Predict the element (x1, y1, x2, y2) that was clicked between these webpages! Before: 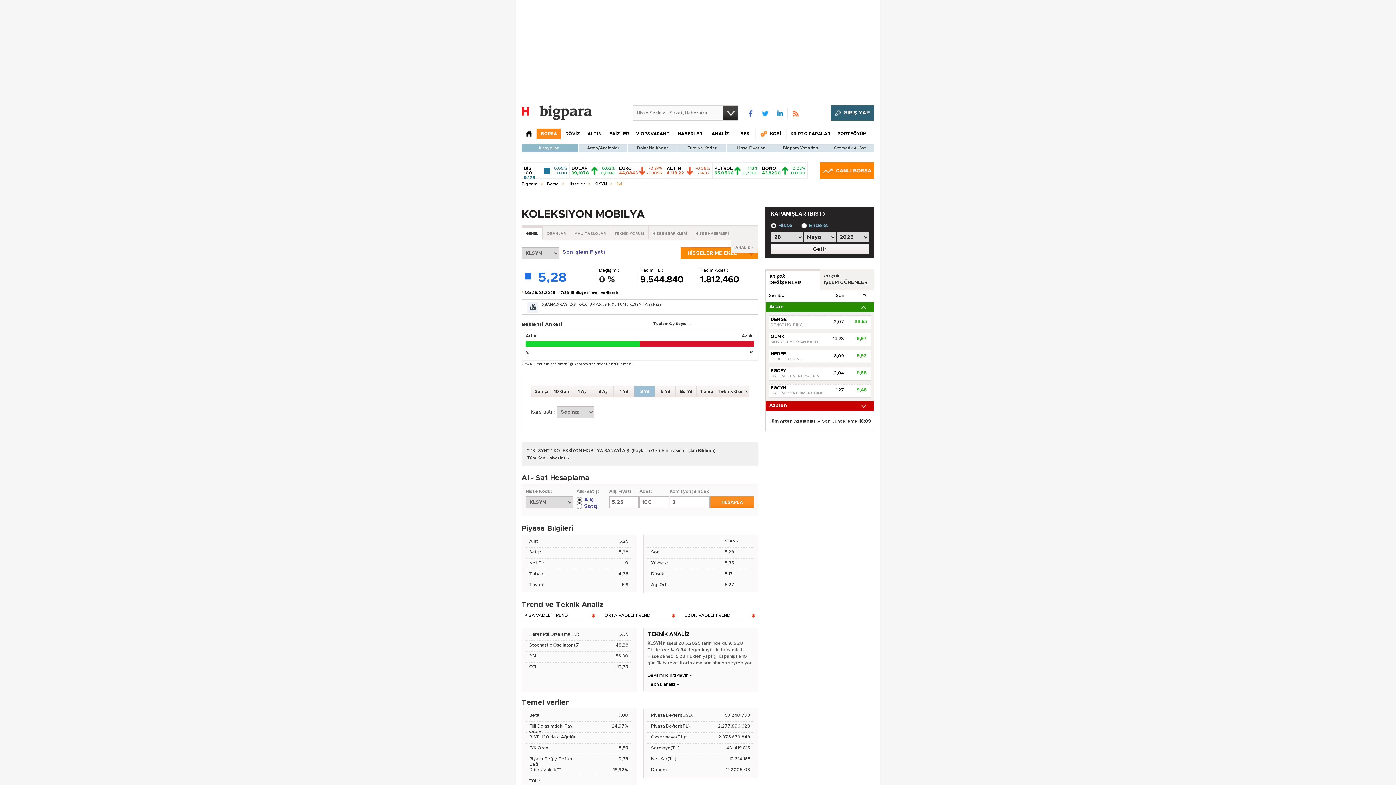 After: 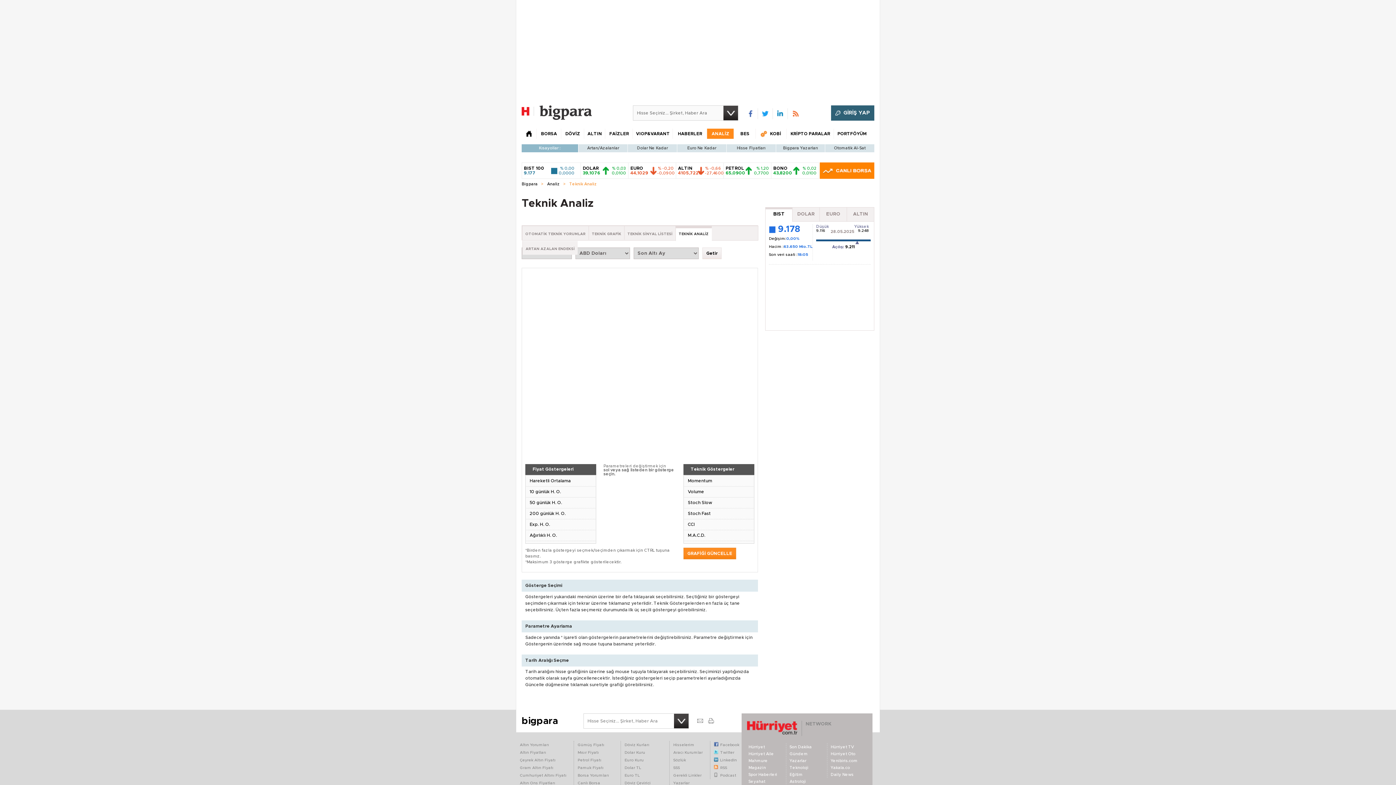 Action: bbox: (647, 682, 754, 687) label: Teknik analiz »